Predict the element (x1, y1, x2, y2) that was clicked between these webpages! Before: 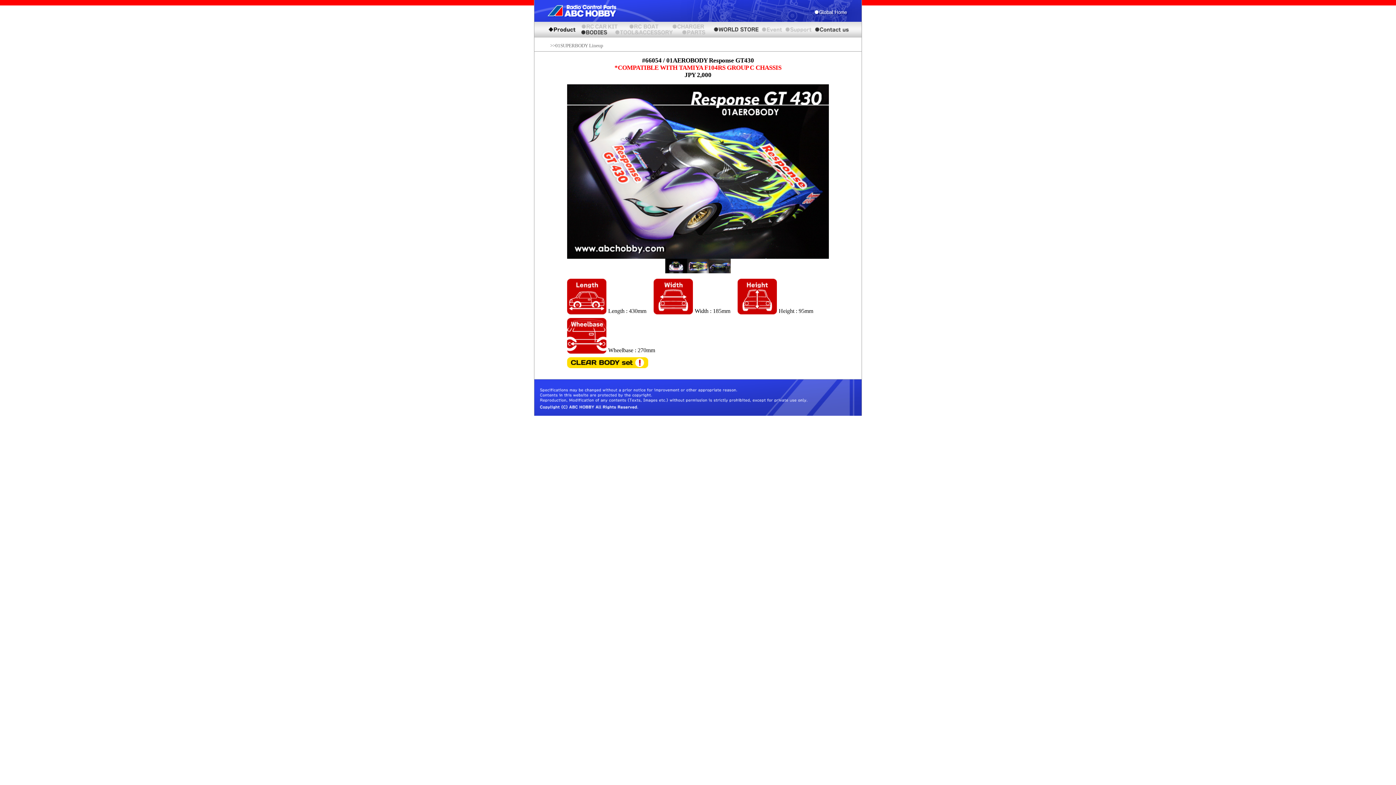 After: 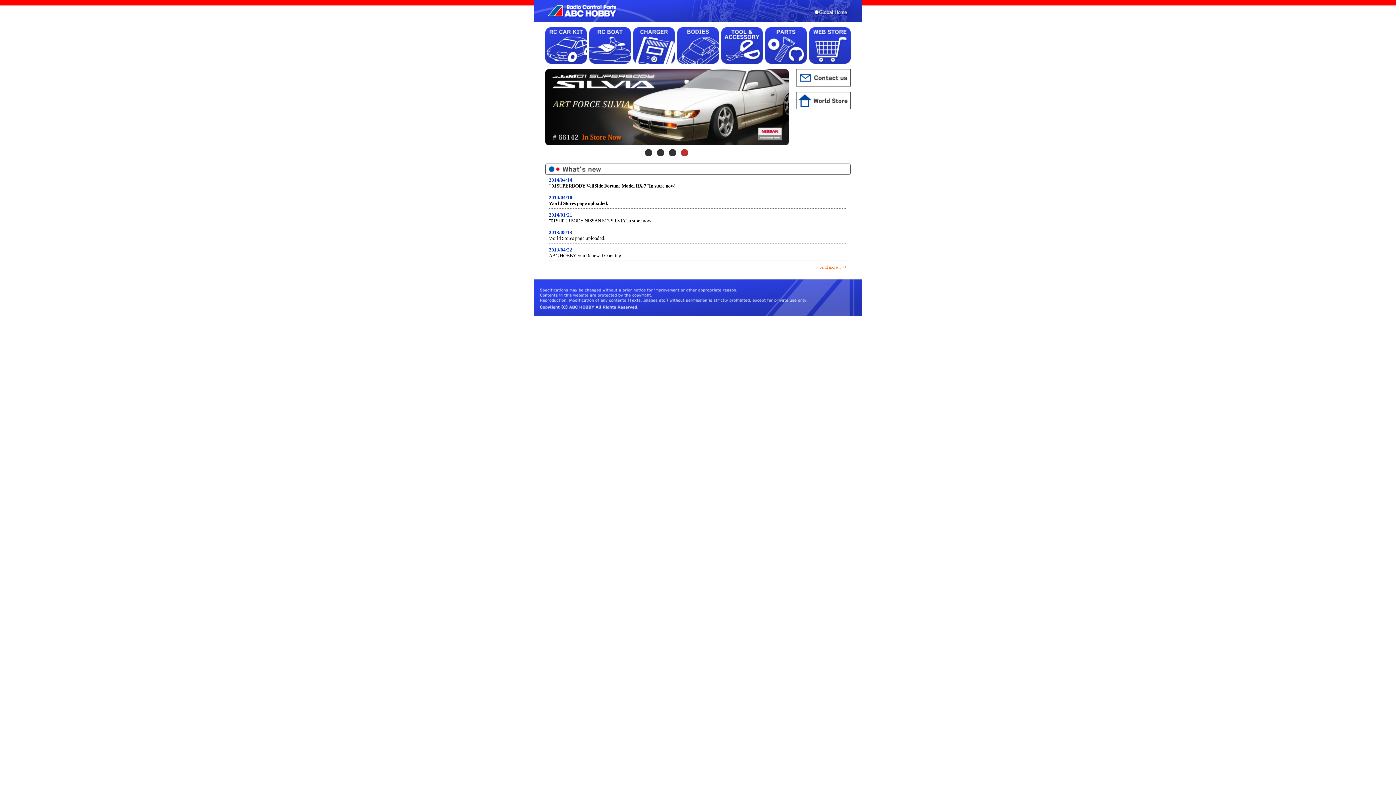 Action: bbox: (545, 13, 618, 19)